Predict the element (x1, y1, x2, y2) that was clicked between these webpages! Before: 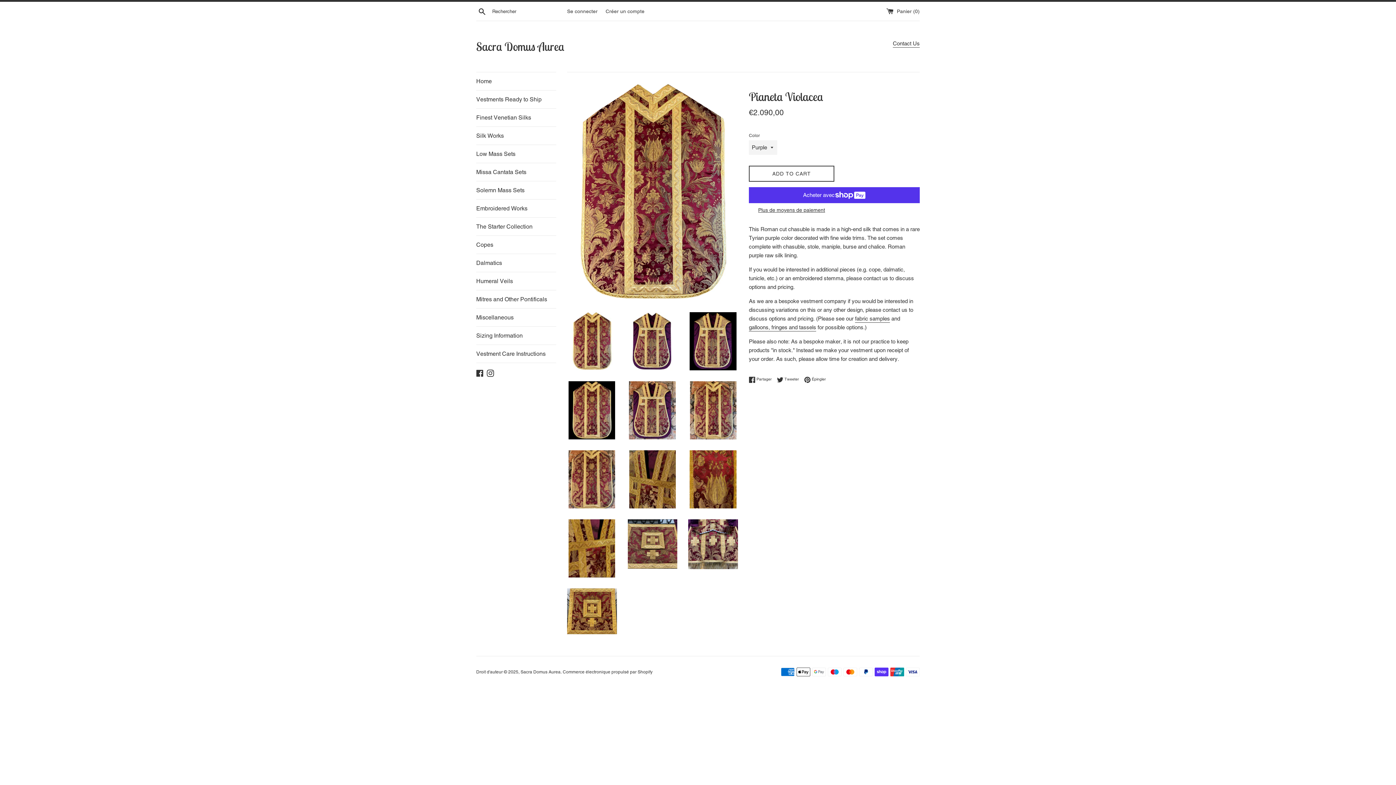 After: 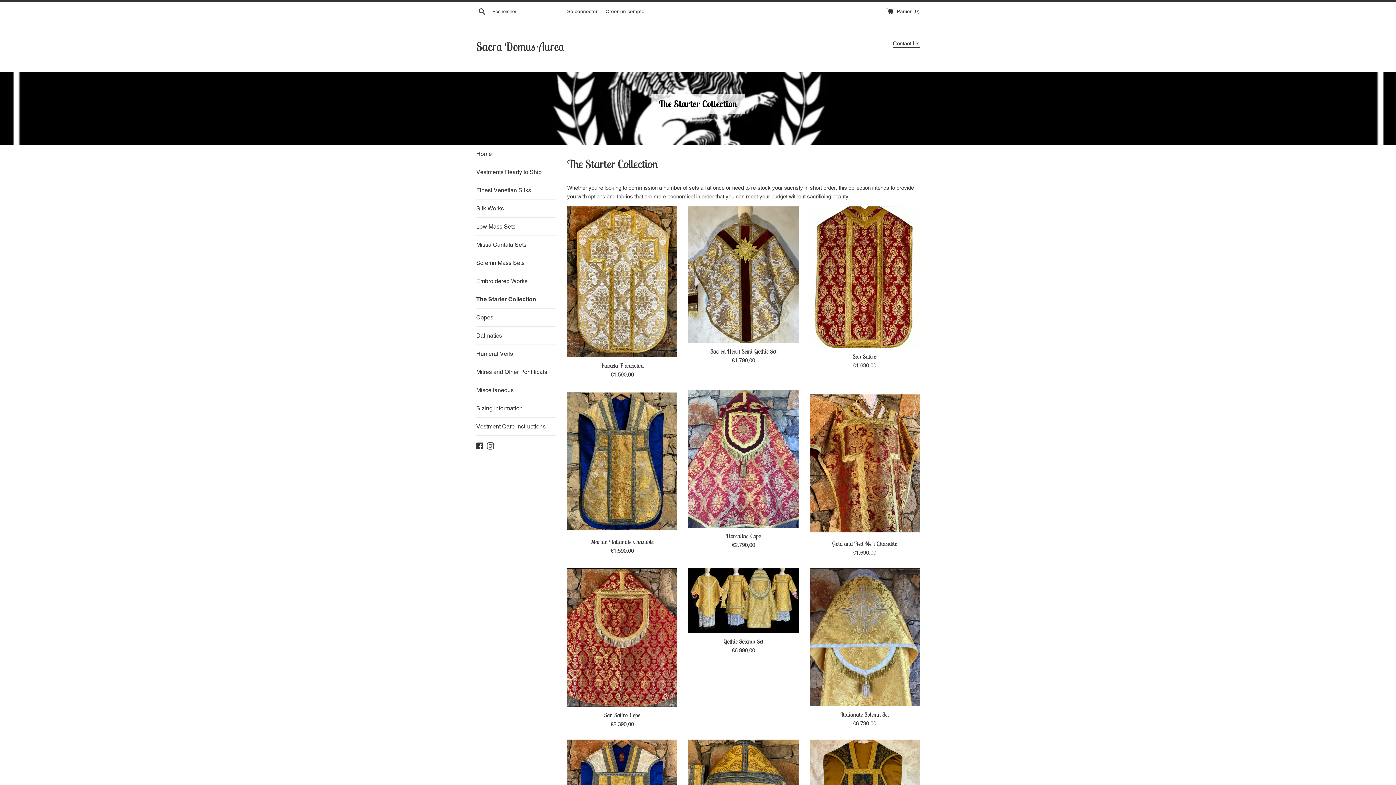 Action: label: The Starter Collection bbox: (476, 217, 556, 235)